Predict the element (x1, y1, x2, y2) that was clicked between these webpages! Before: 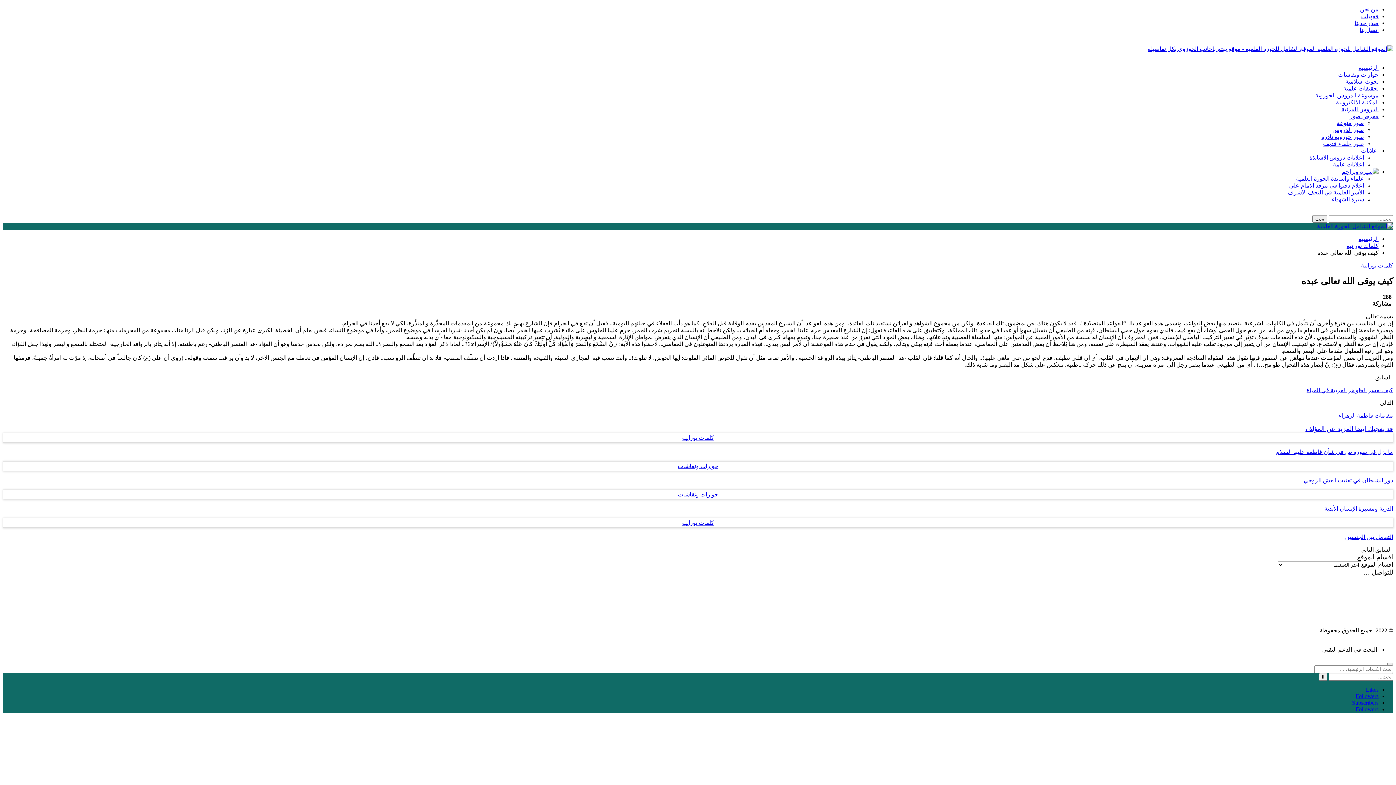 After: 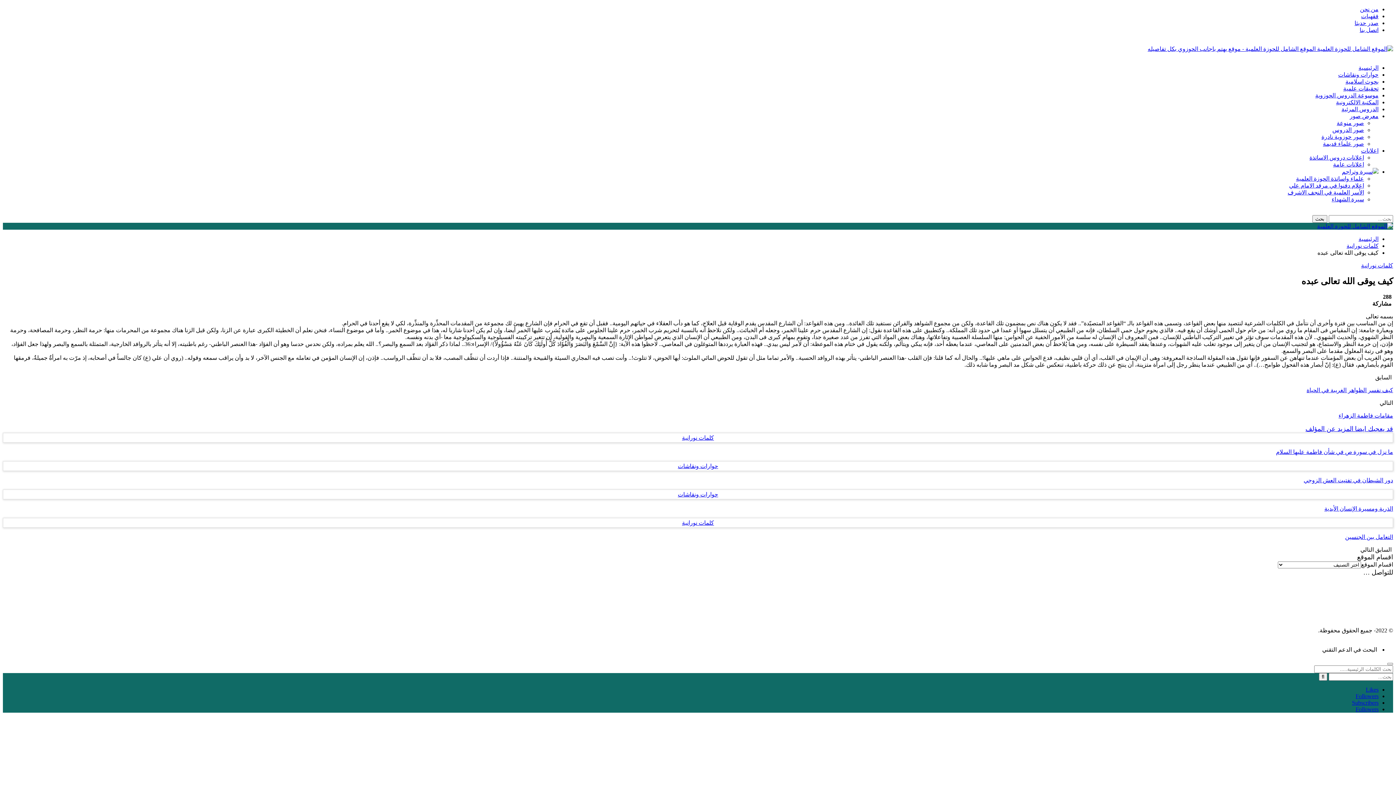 Action: bbox: (1352, 699, 1378, 706) label: Subscribers